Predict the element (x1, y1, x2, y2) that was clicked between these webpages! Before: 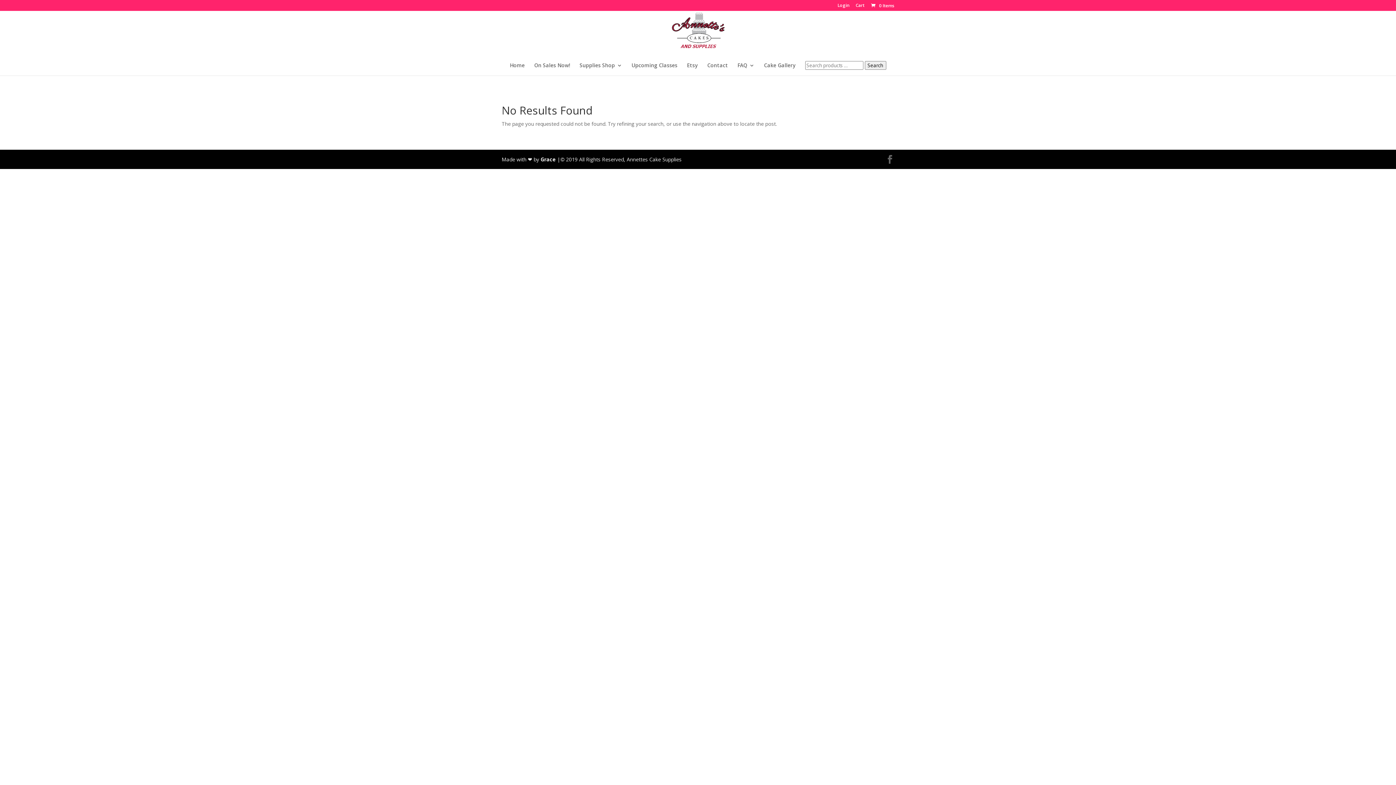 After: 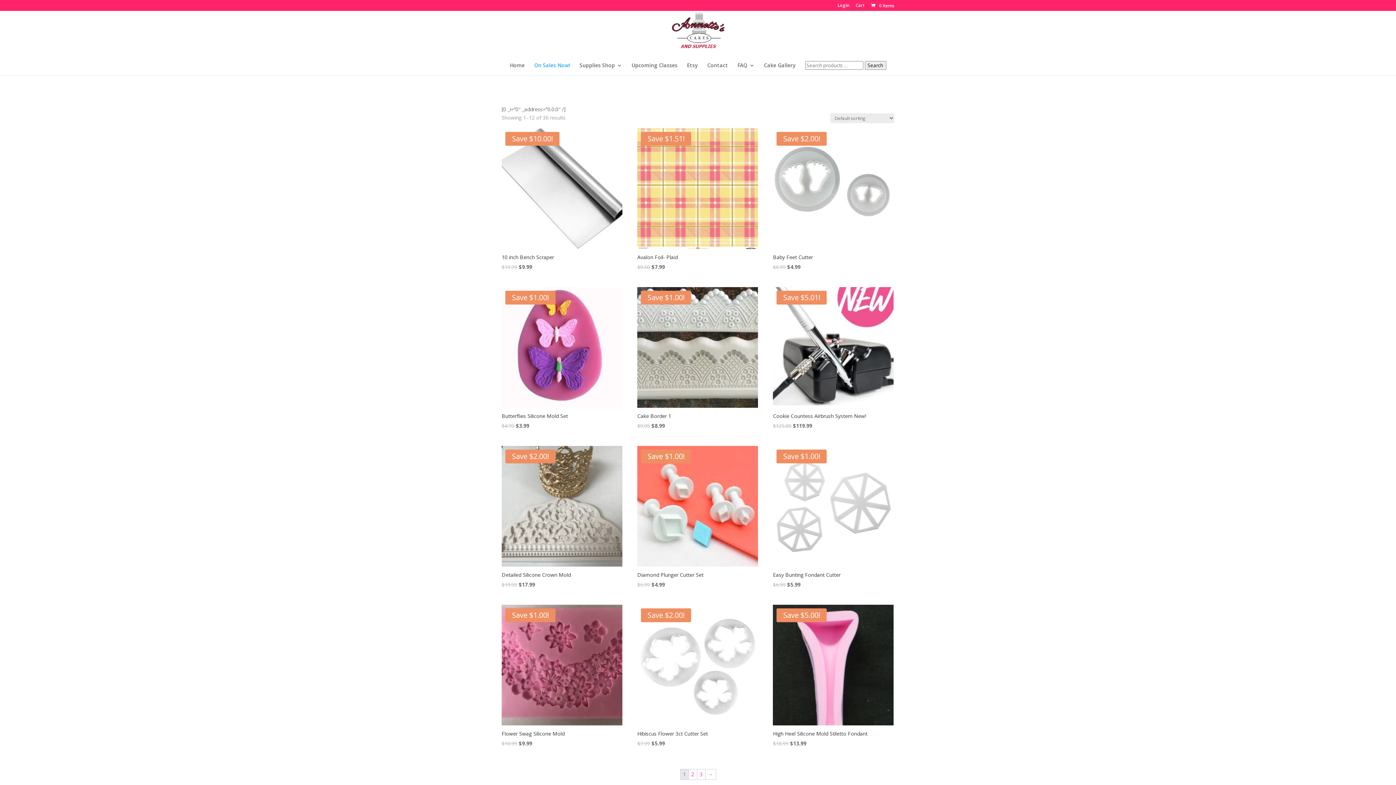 Action: label: On Sales Now! bbox: (534, 62, 570, 75)